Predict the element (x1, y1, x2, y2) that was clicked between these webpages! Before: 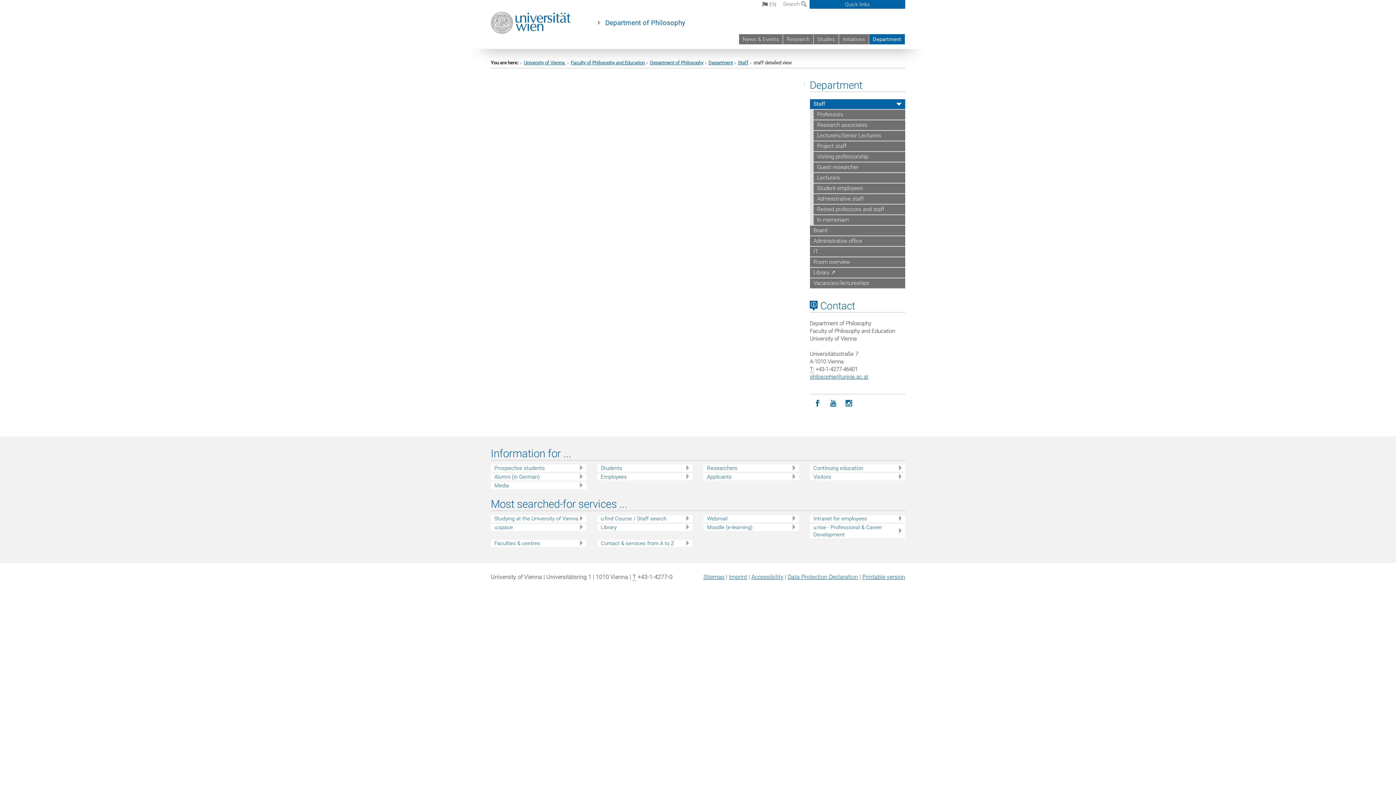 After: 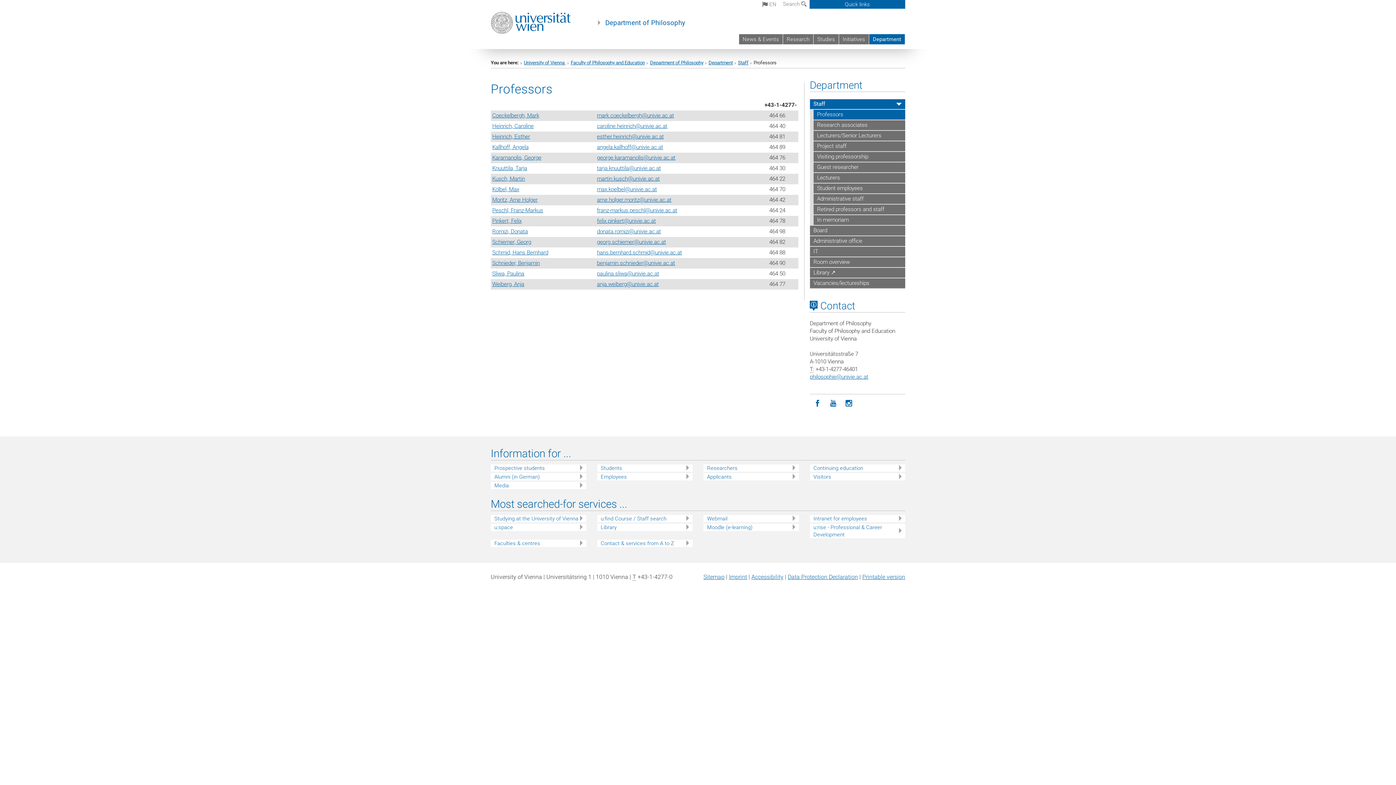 Action: bbox: (813, 109, 905, 120) label: Professors